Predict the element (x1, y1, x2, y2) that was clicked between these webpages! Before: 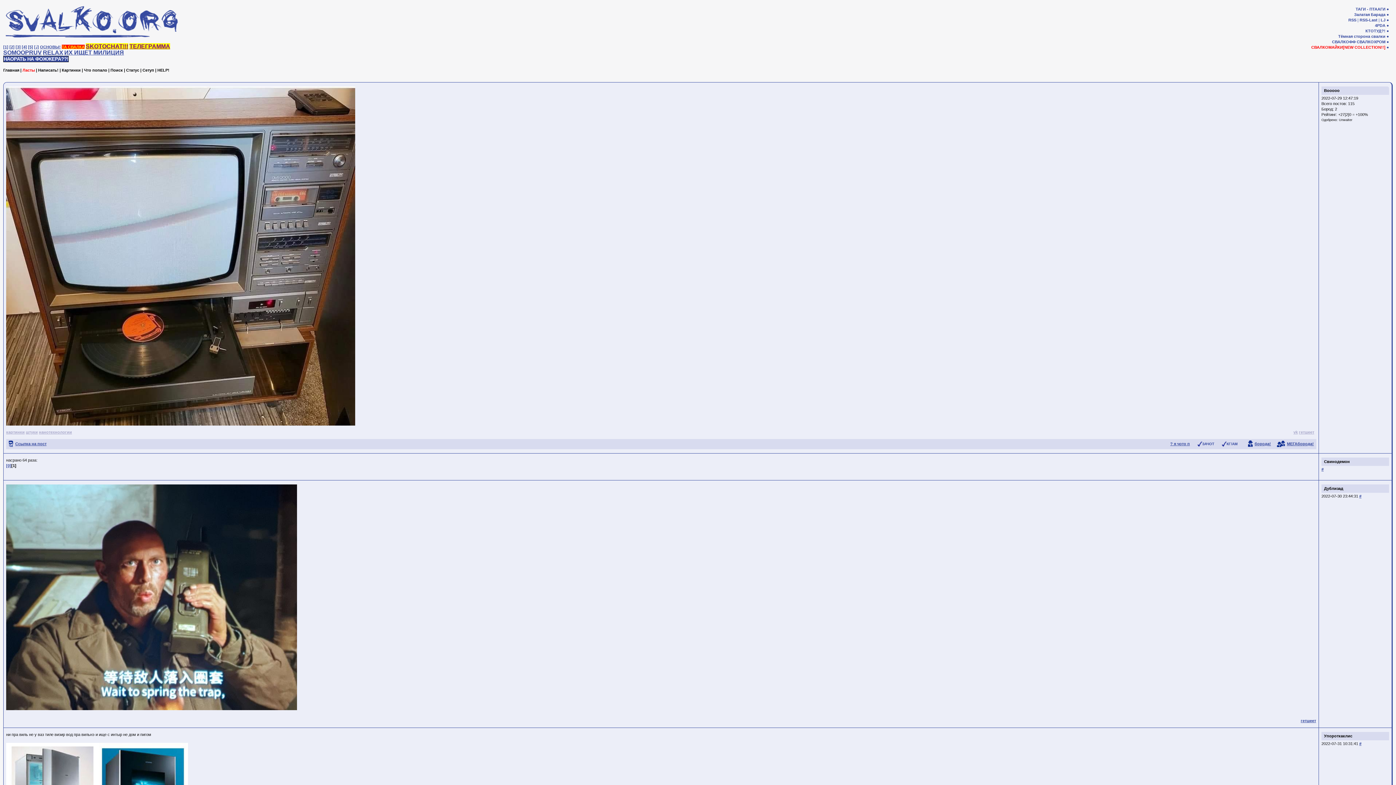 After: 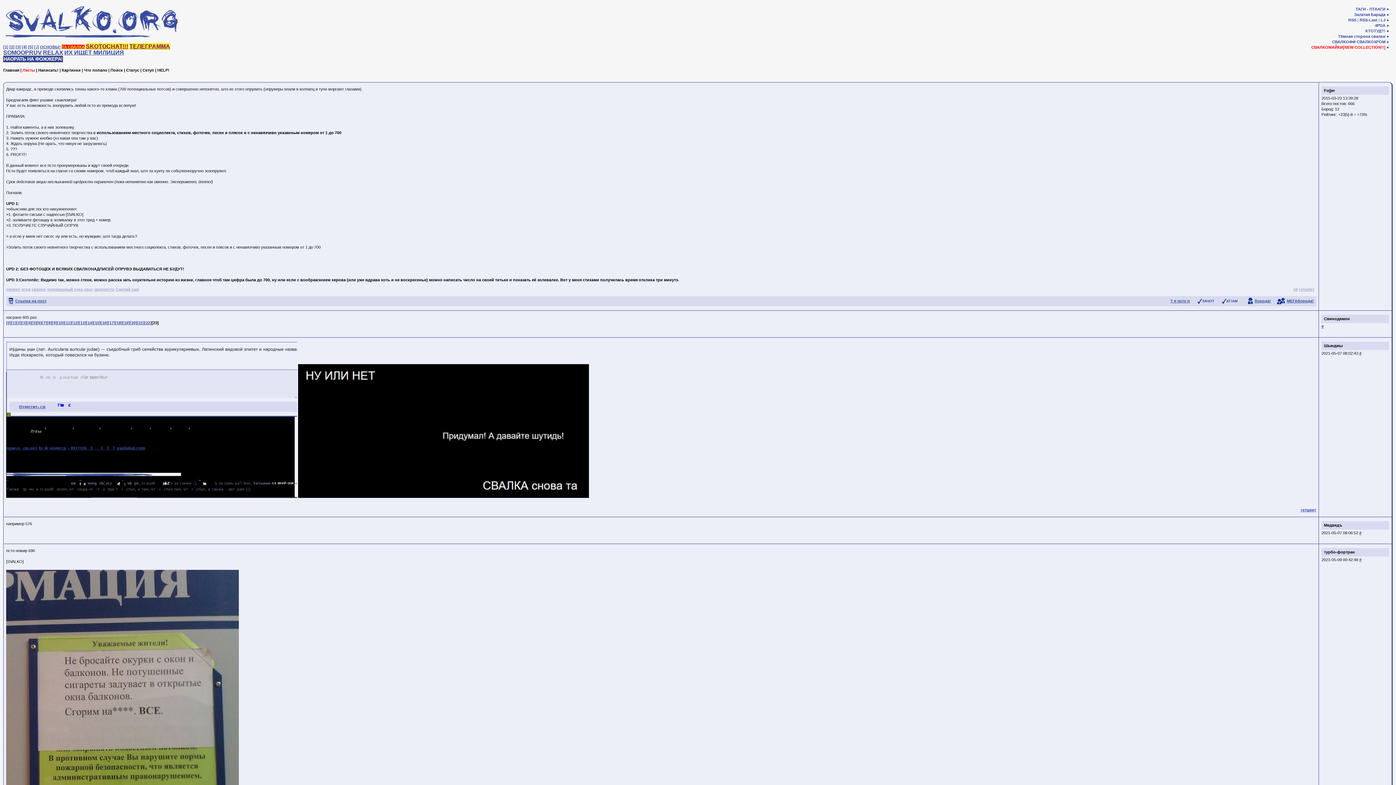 Action: label: SOMOOPRUV bbox: (3, 49, 41, 55)